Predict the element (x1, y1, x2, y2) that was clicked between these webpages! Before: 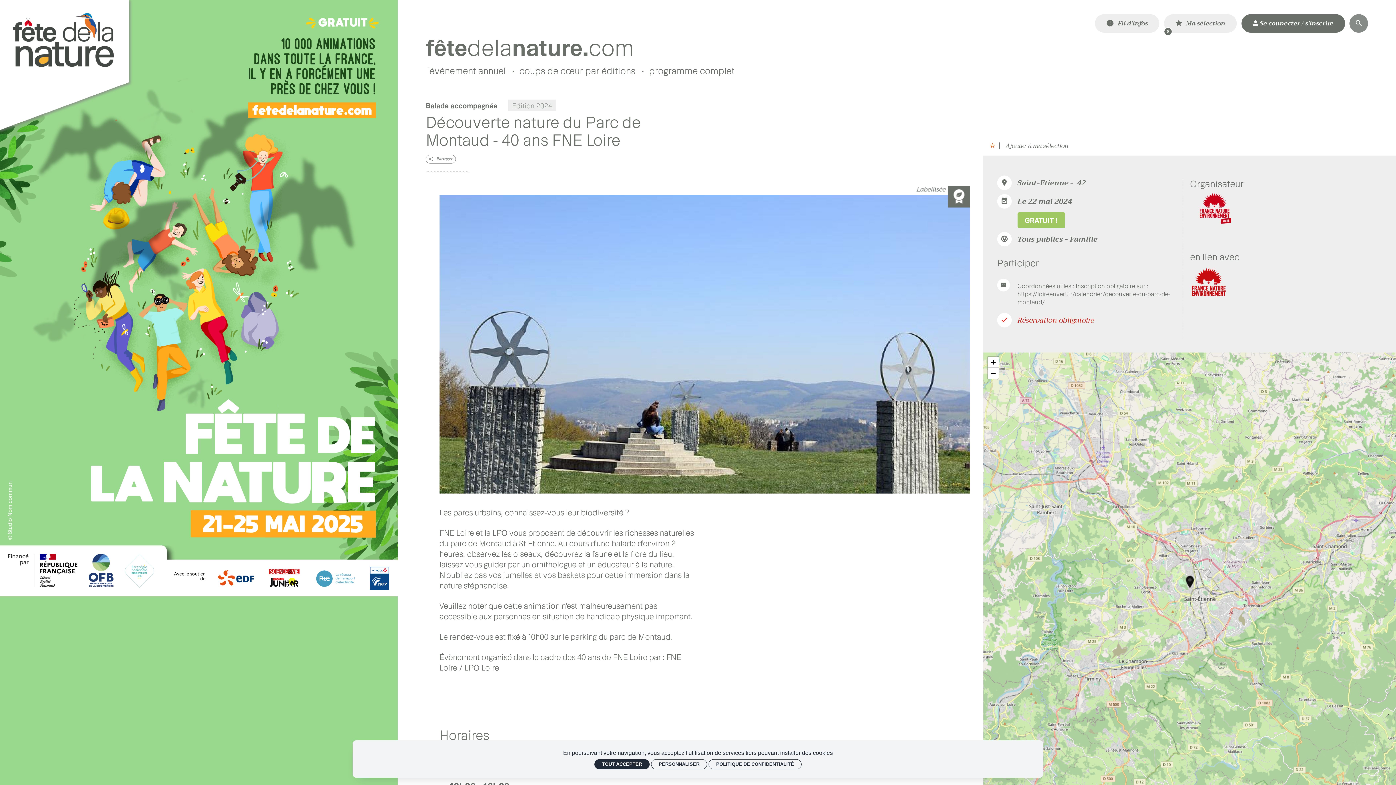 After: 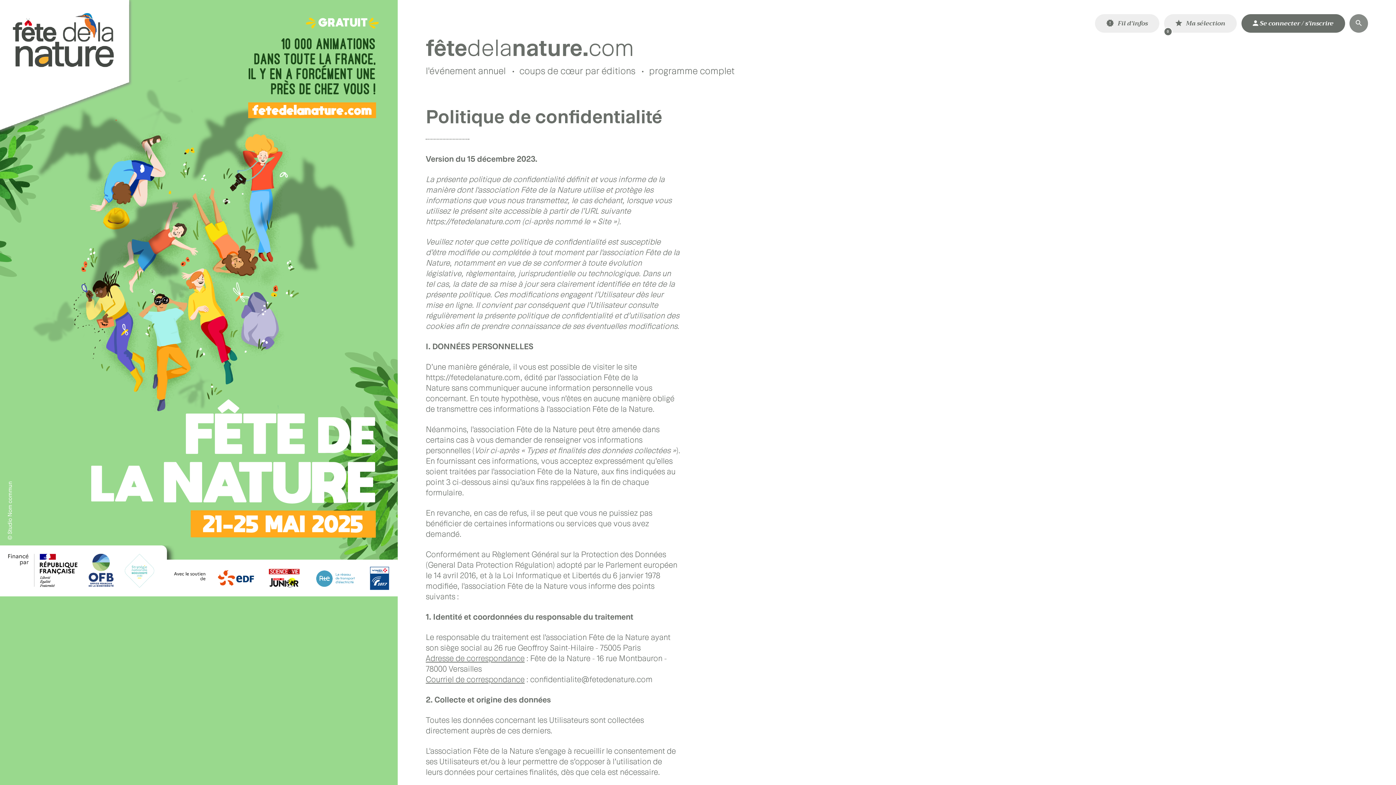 Action: label: POLITIQUE DE CONFIDENTIALITÉ bbox: (708, 759, 801, 769)